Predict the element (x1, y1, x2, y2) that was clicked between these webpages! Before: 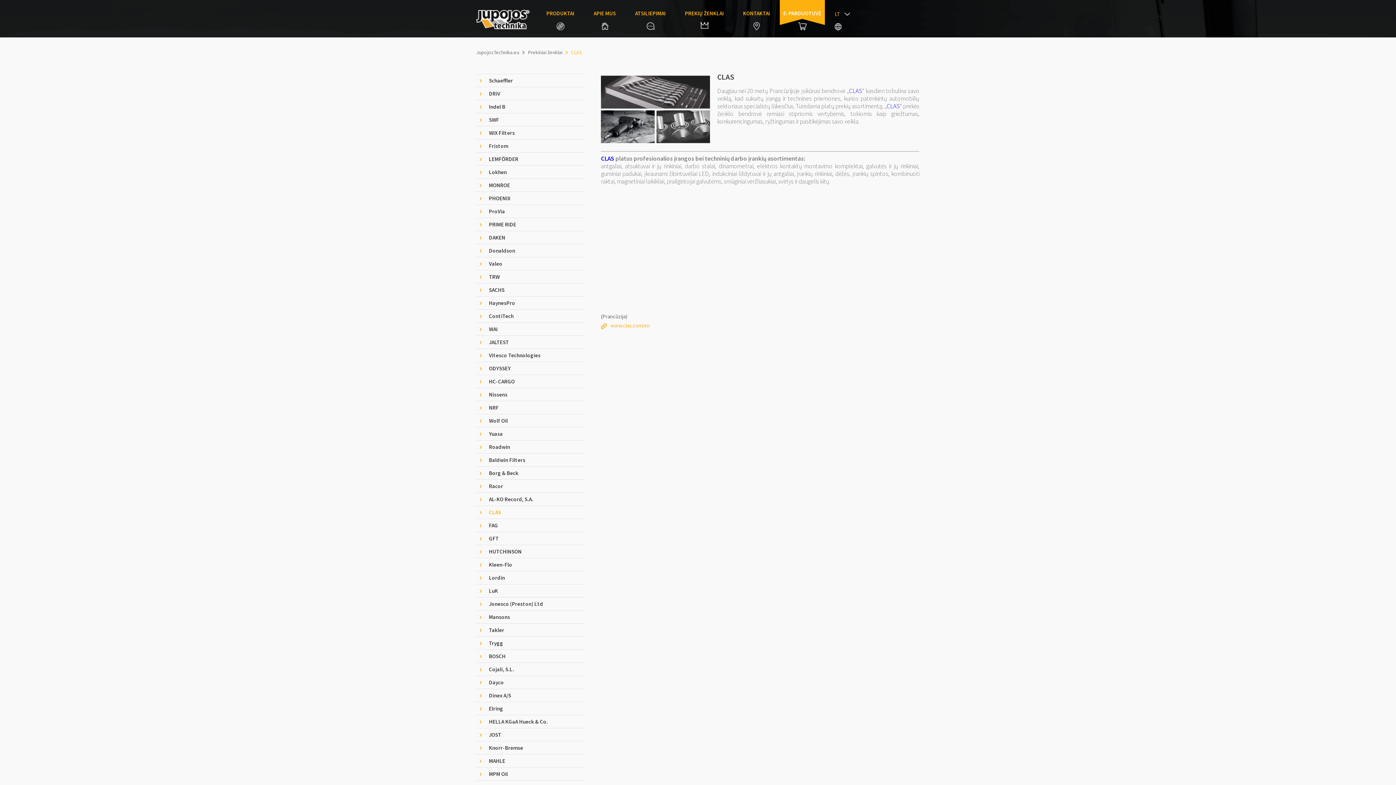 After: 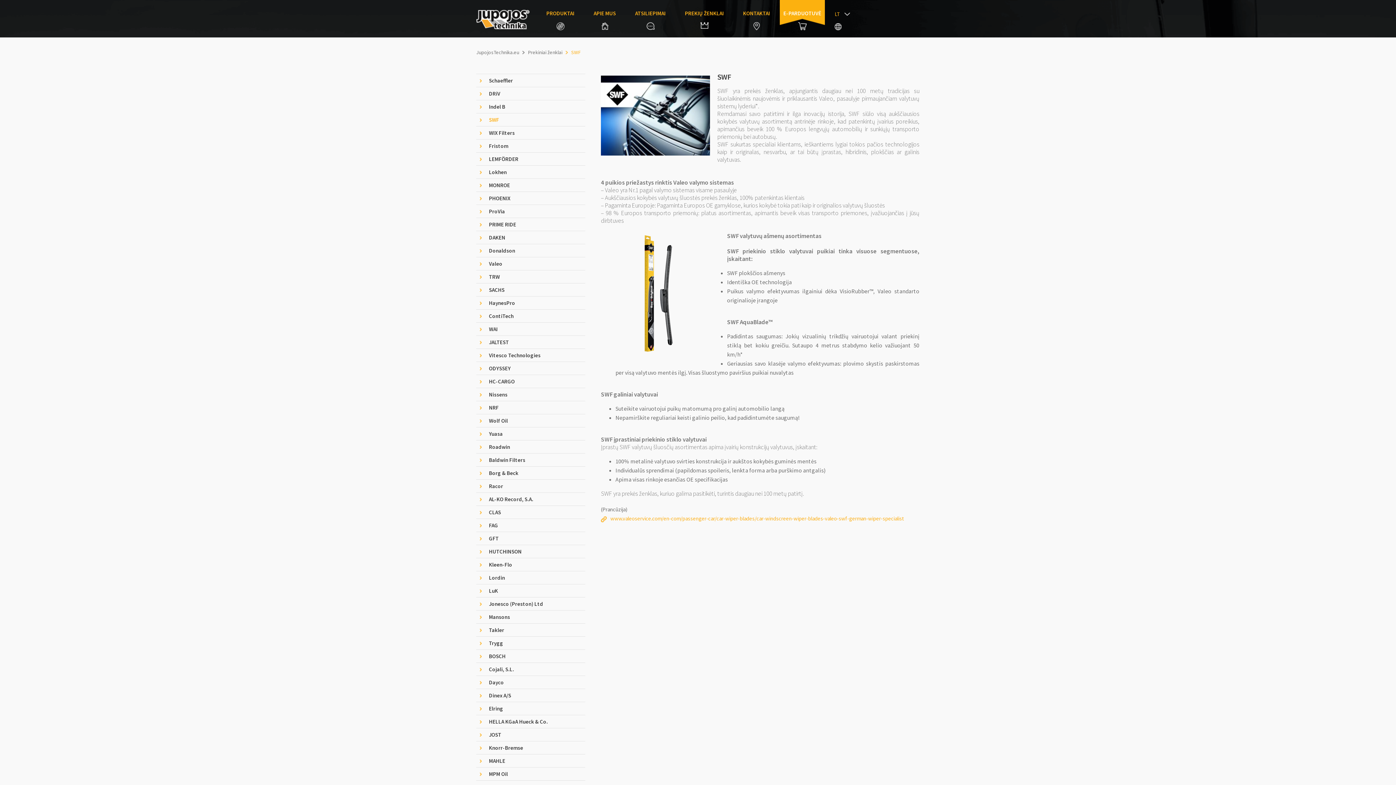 Action: bbox: (476, 113, 585, 126) label: SWF